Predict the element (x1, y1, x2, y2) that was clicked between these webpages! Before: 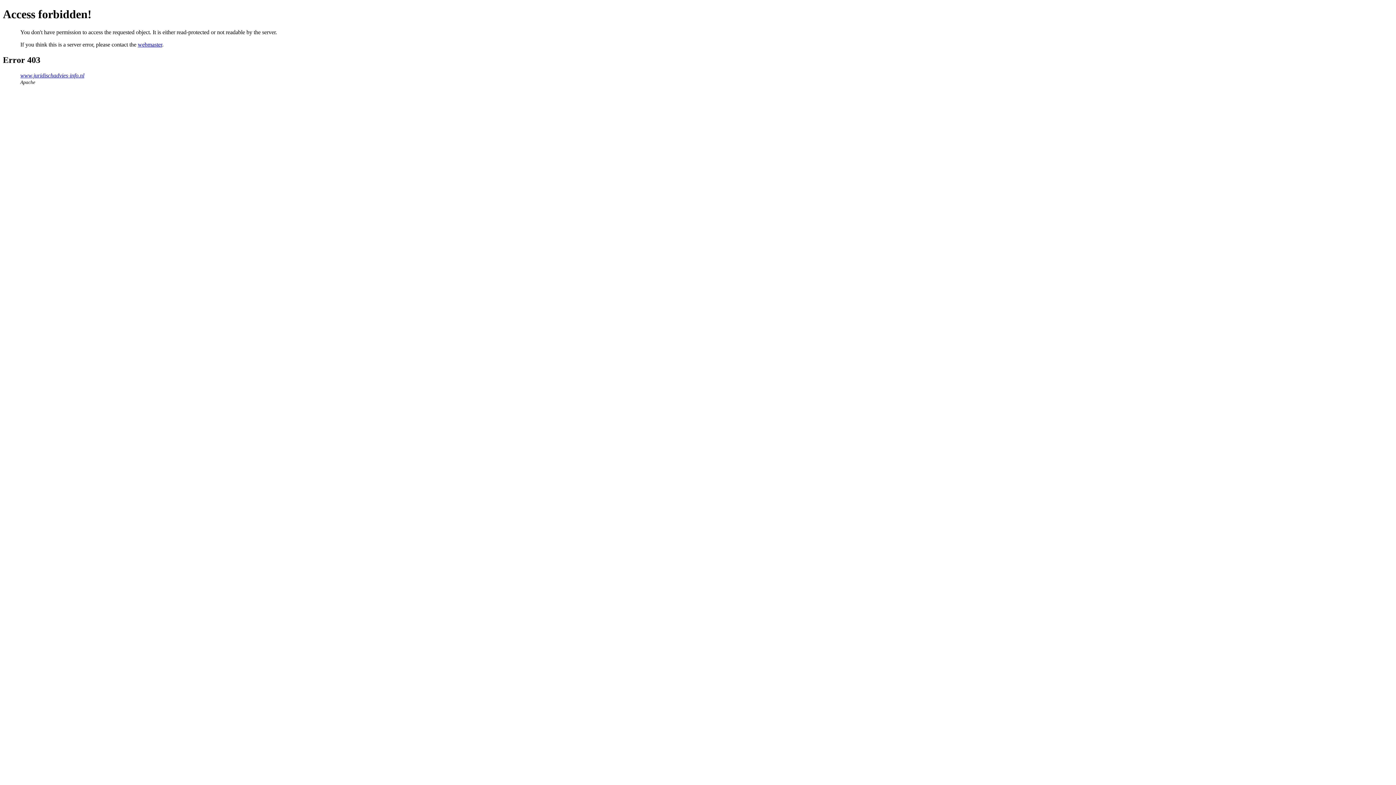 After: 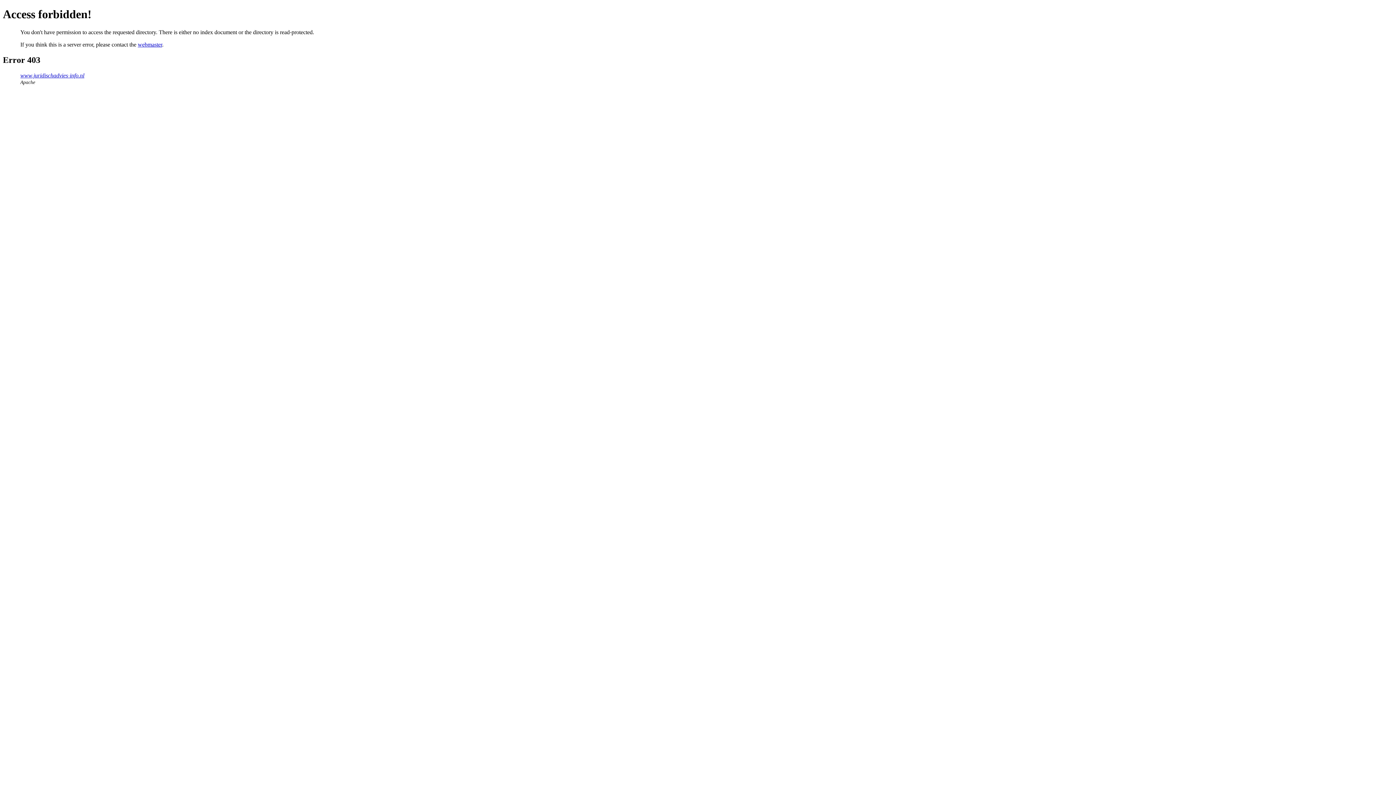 Action: label: www.juridischadvies-info.nl bbox: (20, 72, 84, 78)